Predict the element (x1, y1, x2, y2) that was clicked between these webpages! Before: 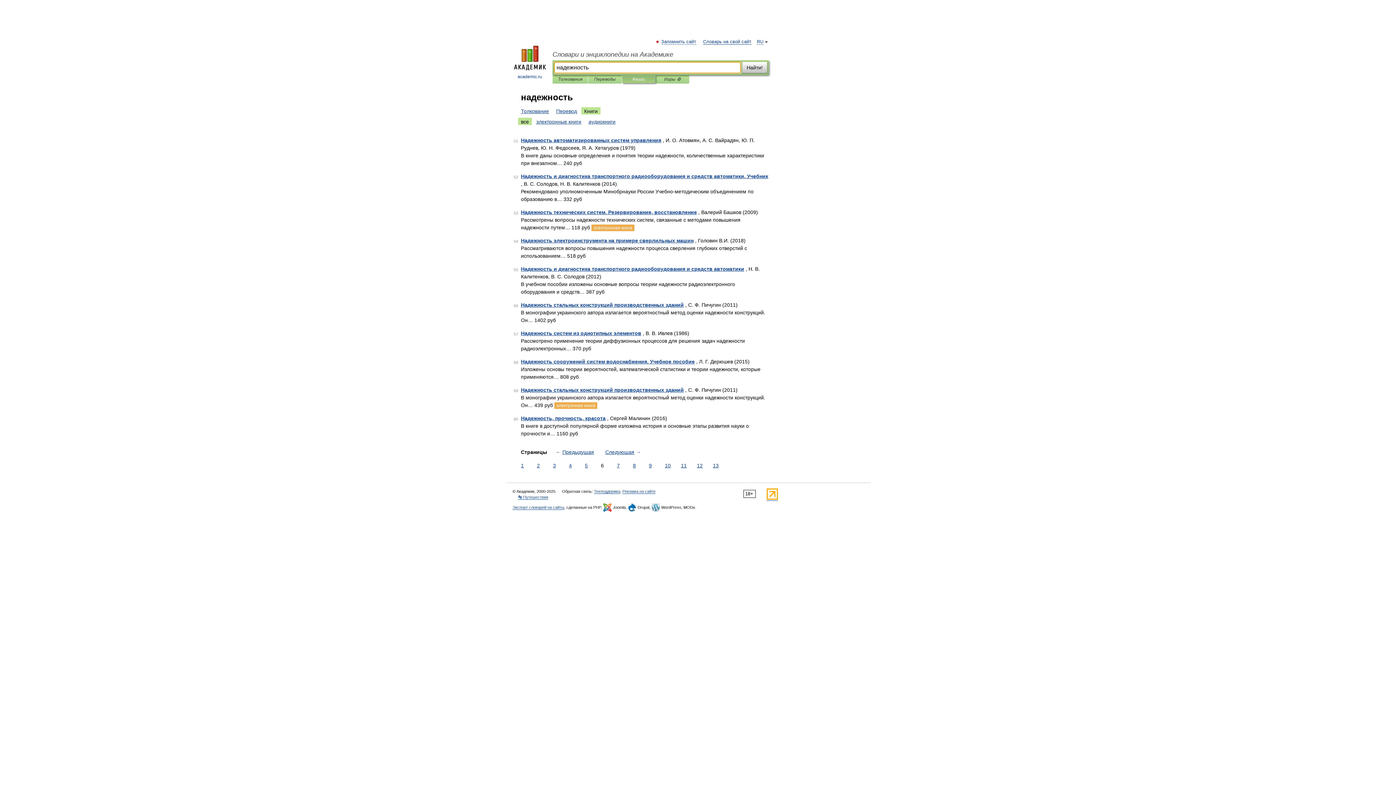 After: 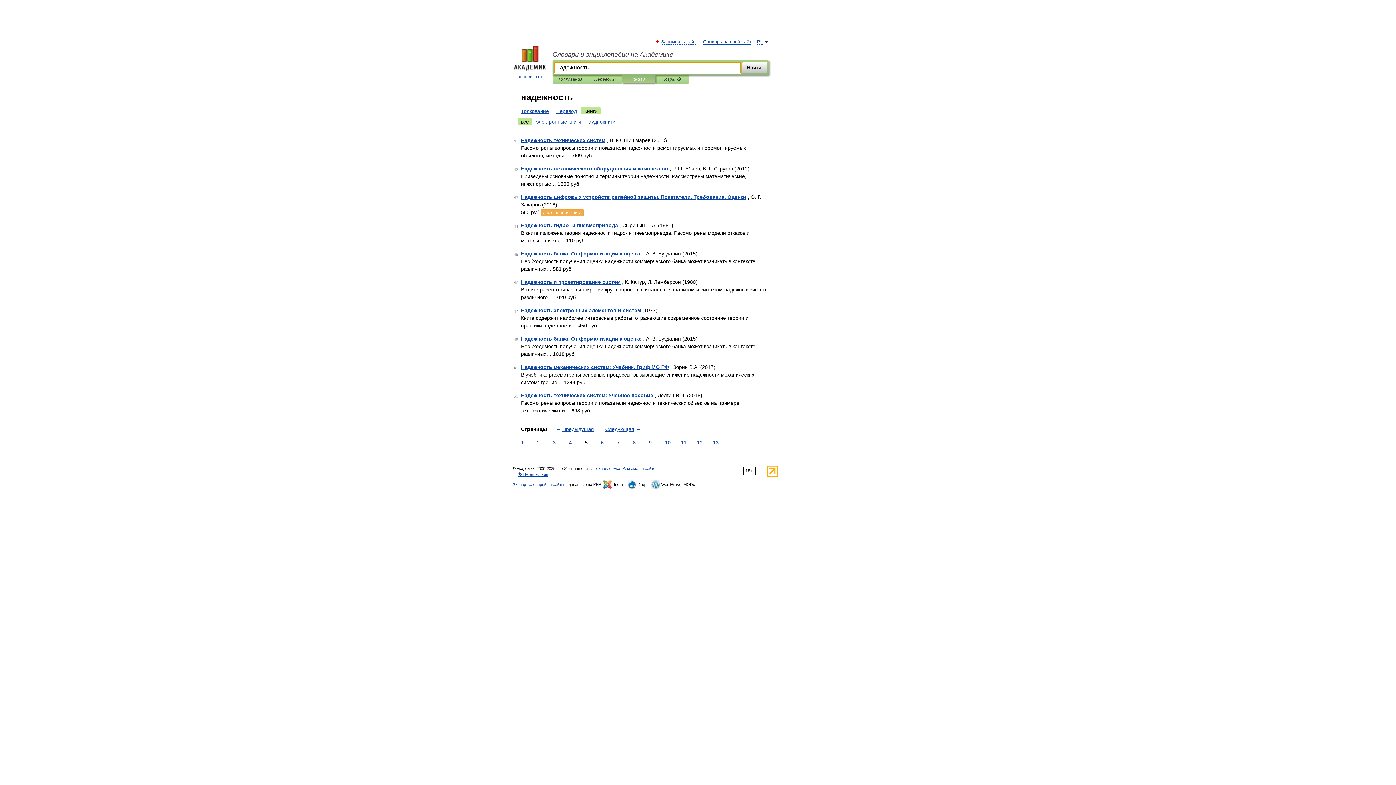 Action: label: 5 bbox: (583, 462, 589, 469)